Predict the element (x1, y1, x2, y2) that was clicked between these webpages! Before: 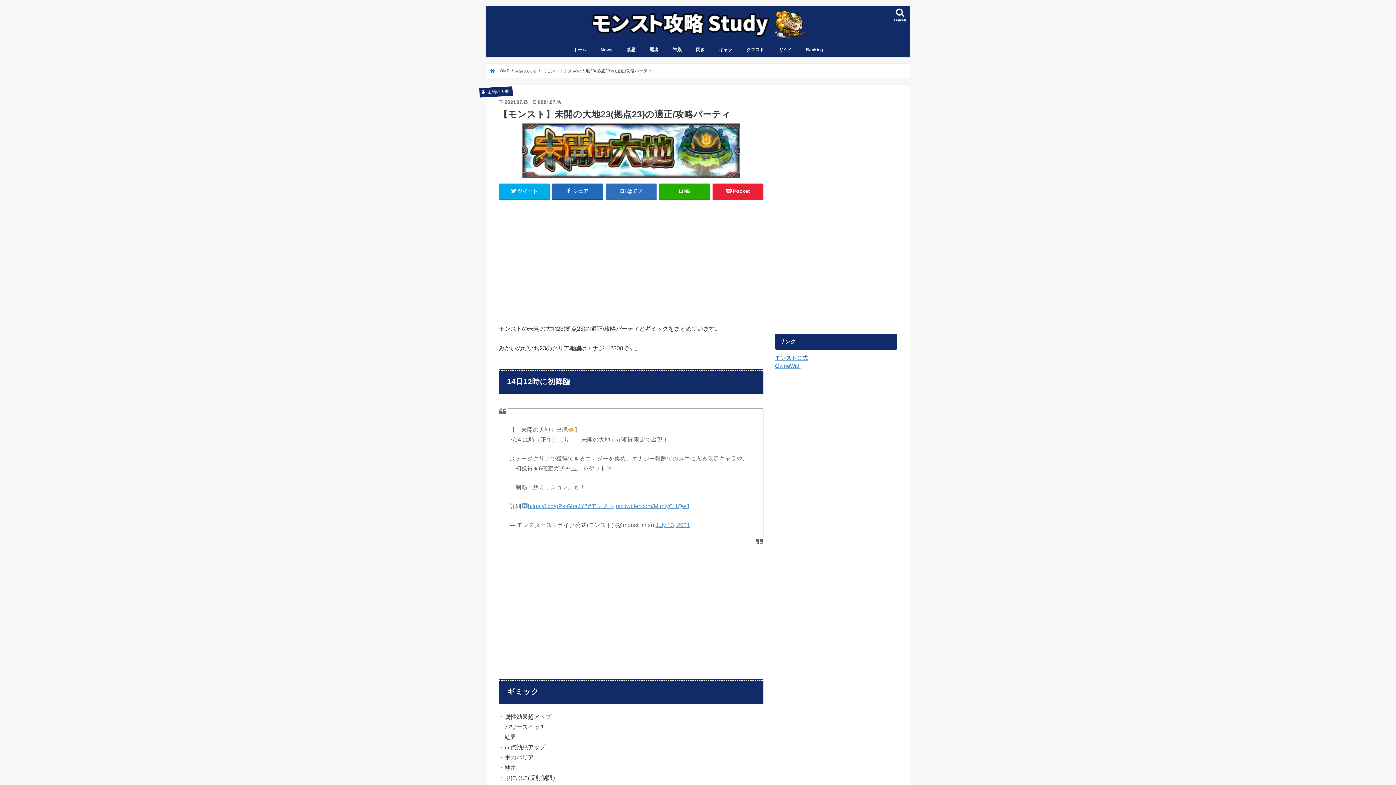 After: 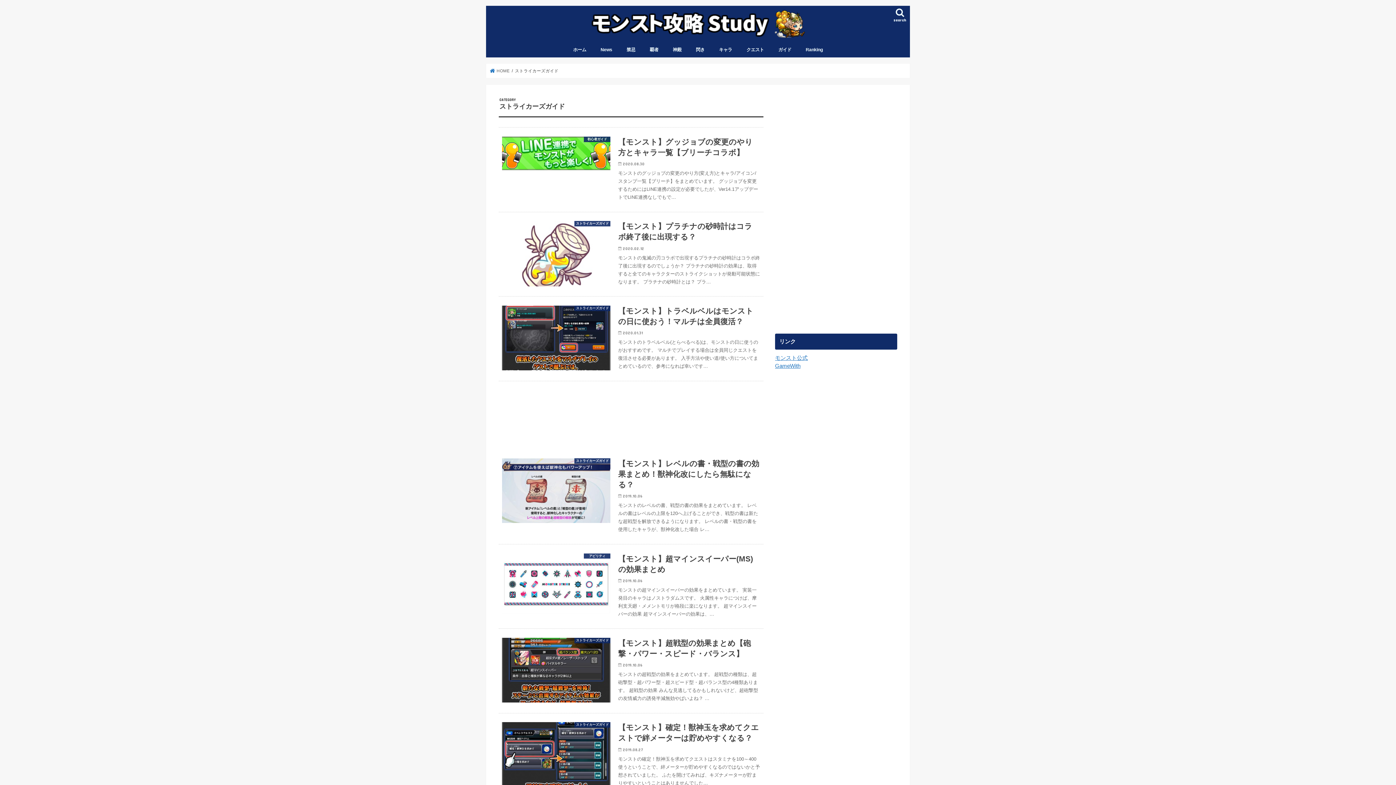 Action: label: ガイド bbox: (771, 41, 798, 57)